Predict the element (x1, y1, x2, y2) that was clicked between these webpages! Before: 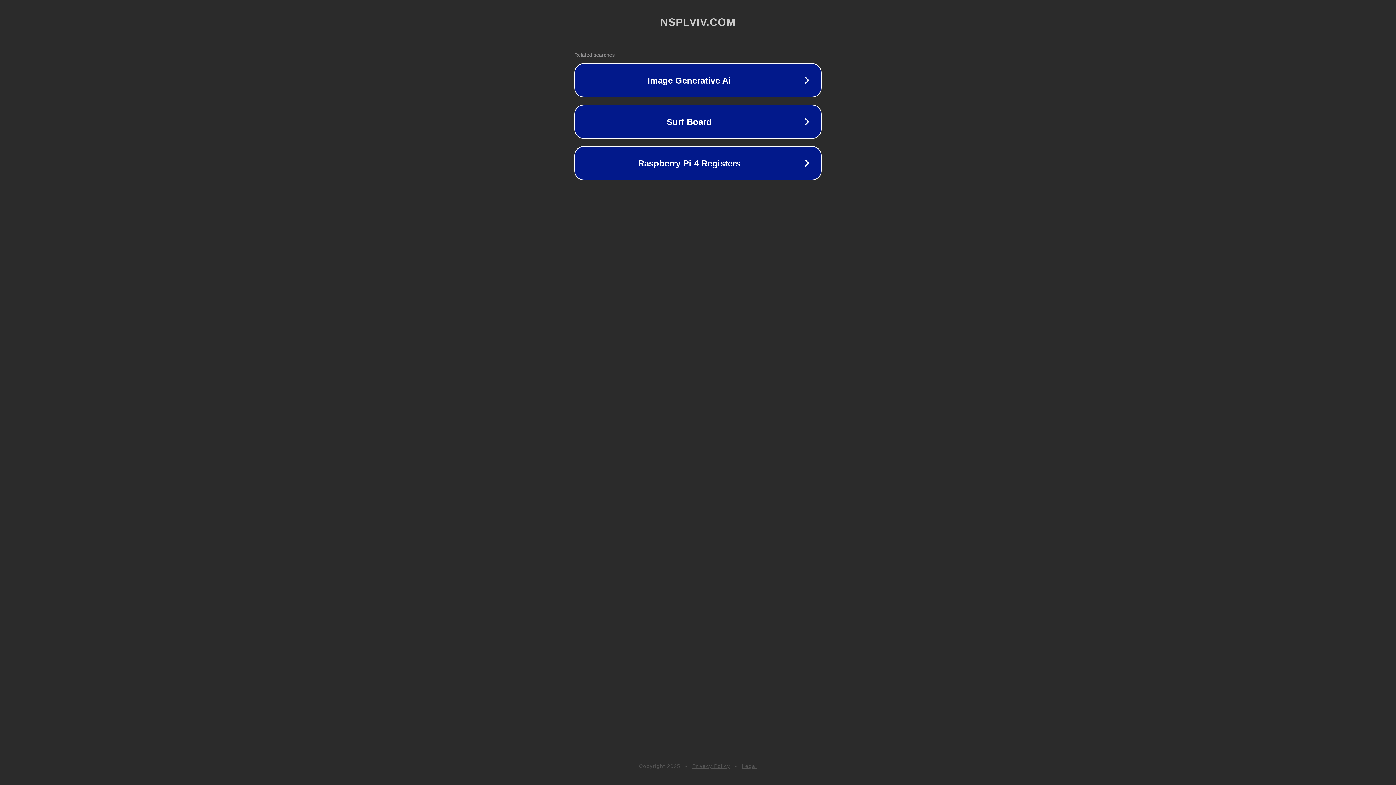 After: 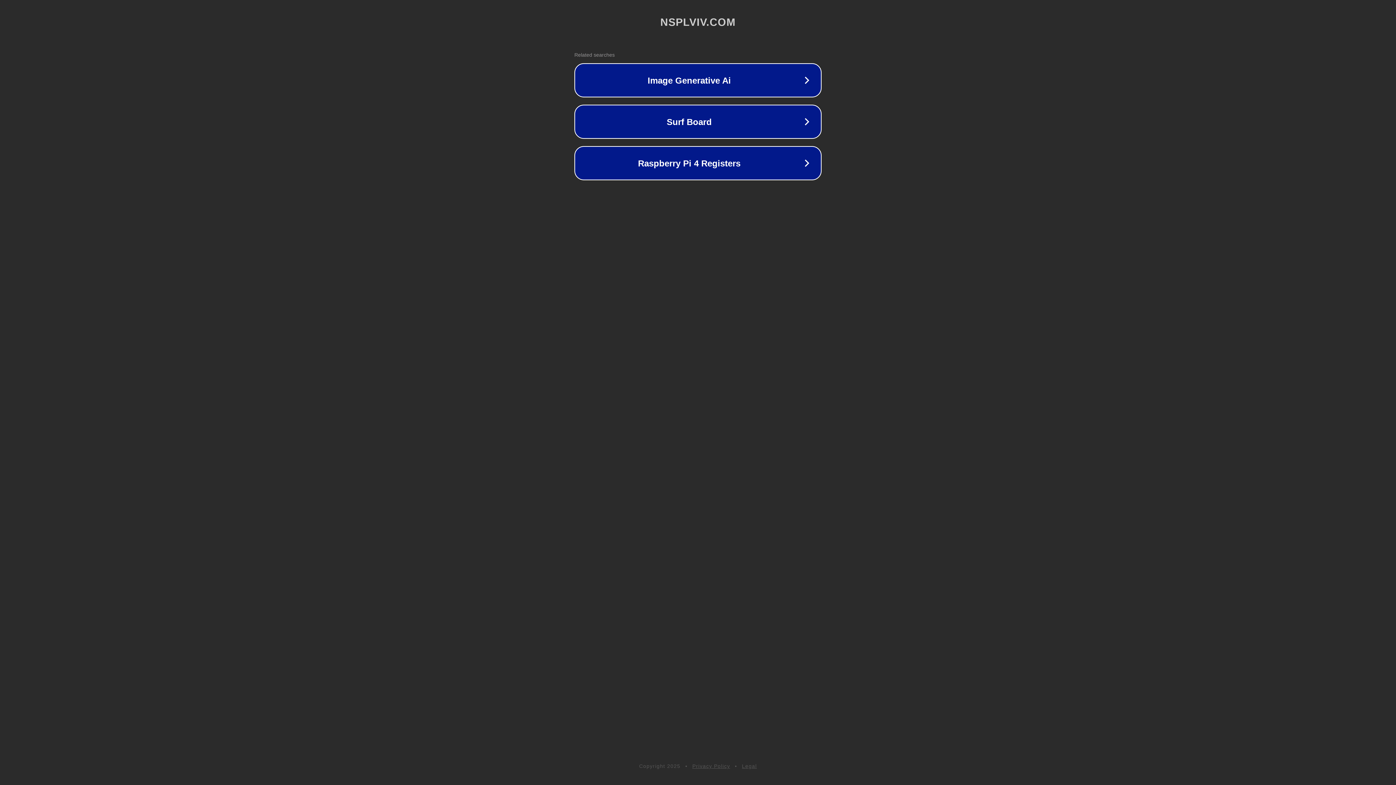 Action: label: Privacy Policy bbox: (692, 763, 730, 769)